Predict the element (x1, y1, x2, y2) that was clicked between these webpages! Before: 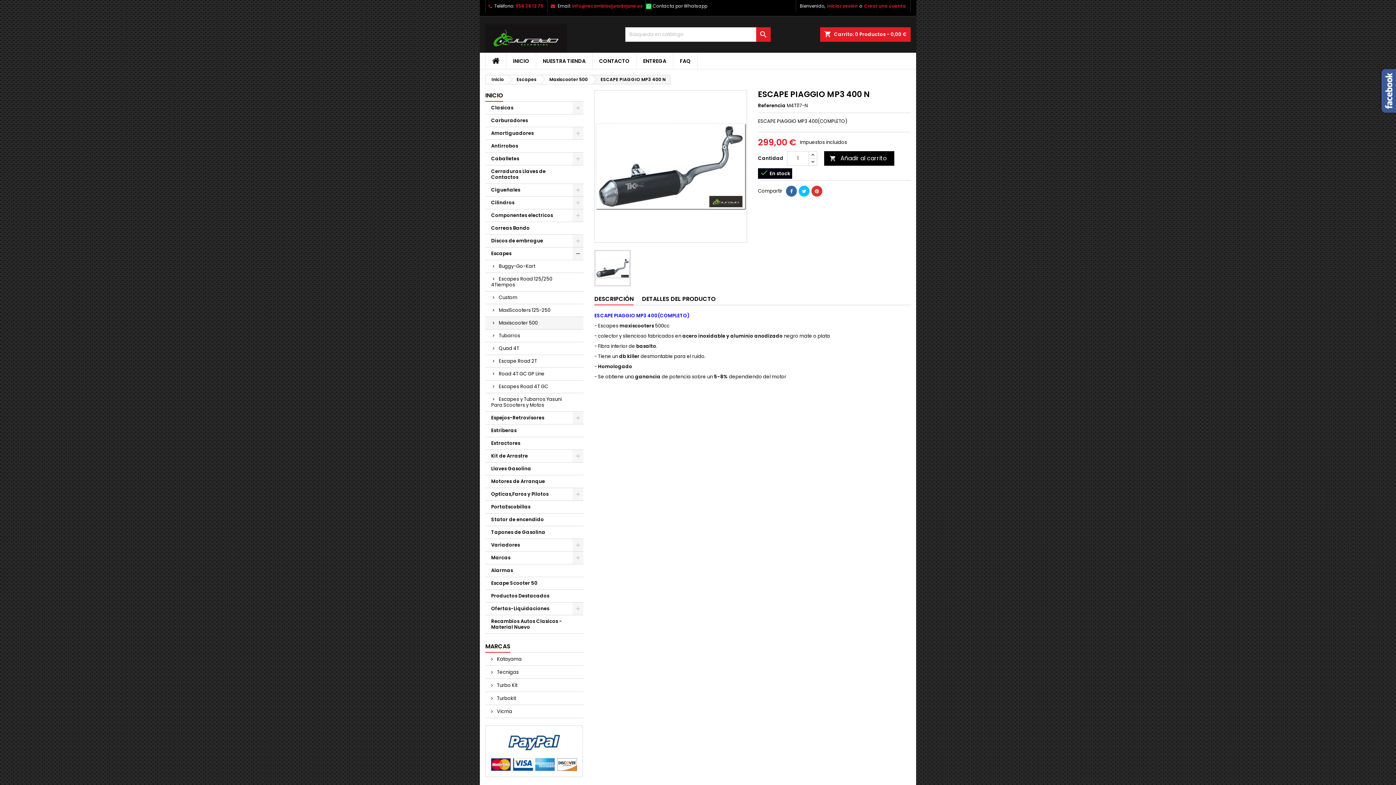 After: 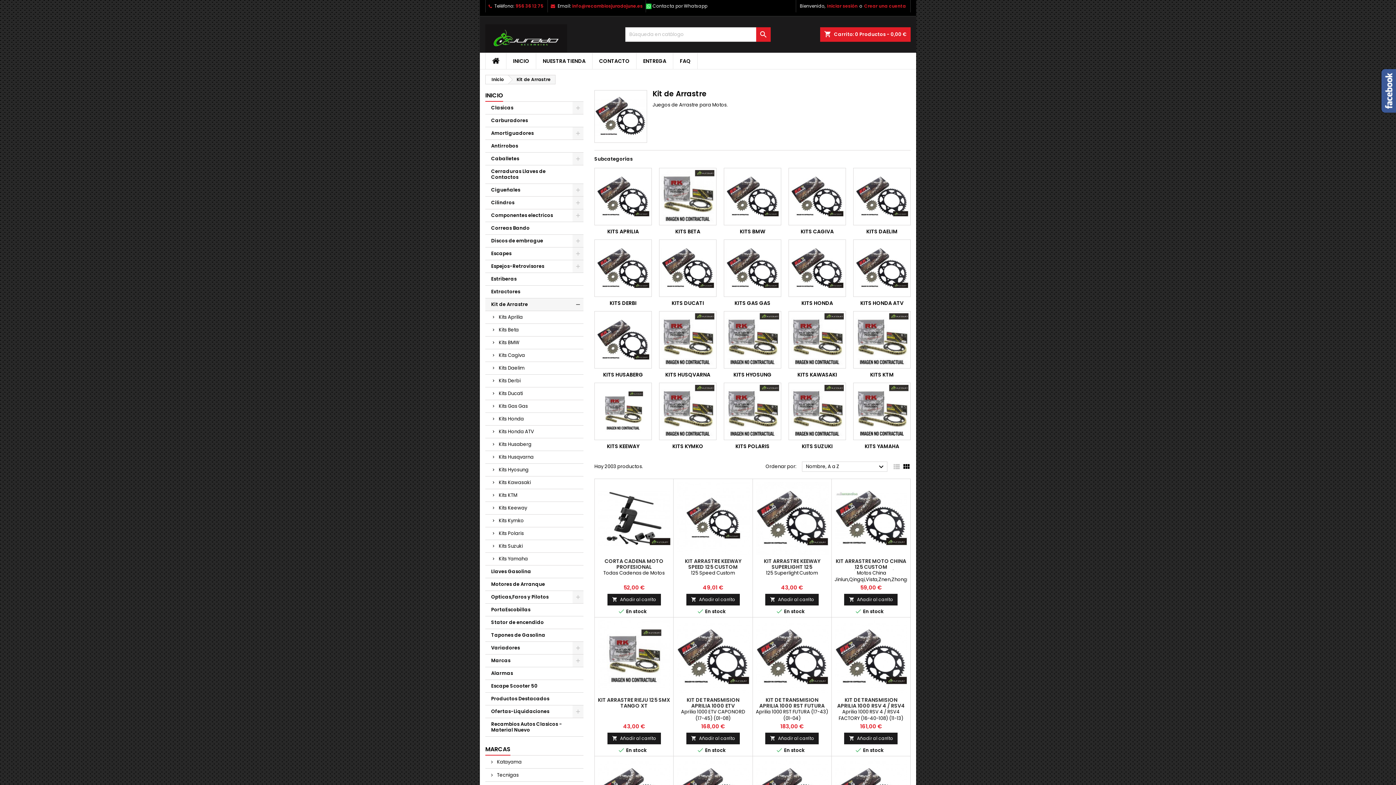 Action: label: Kit de Arrastre bbox: (485, 450, 583, 462)